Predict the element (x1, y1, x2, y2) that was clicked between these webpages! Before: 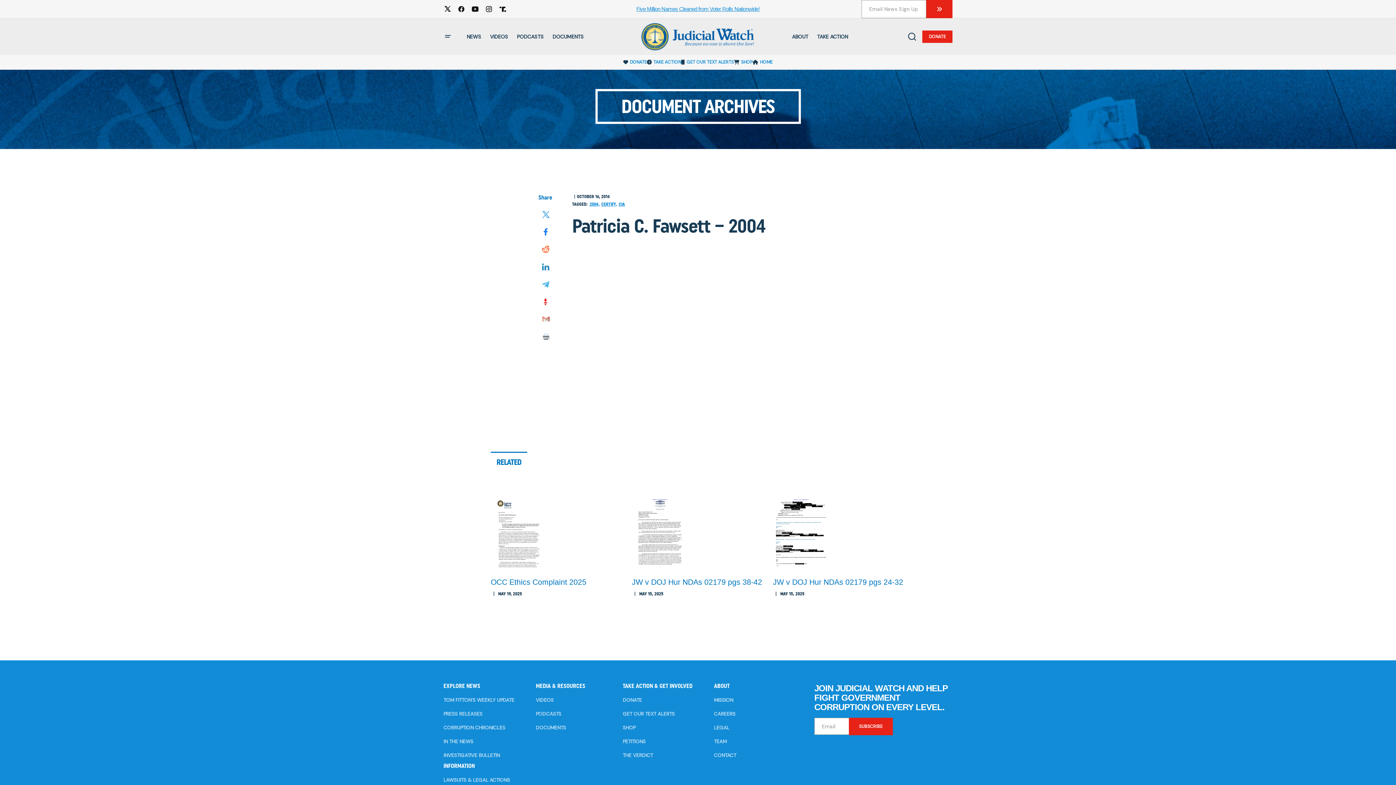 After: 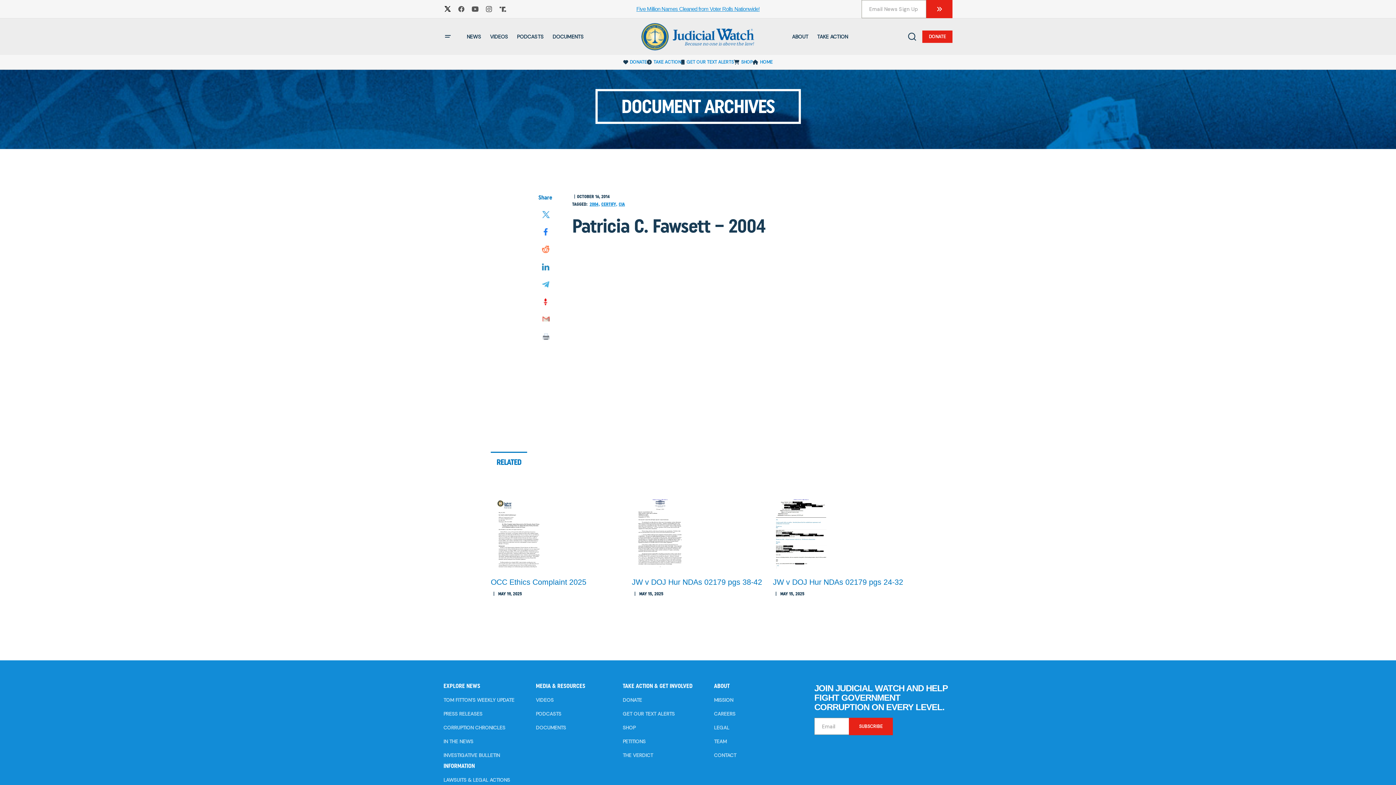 Action: bbox: (440, 2, 454, 16)